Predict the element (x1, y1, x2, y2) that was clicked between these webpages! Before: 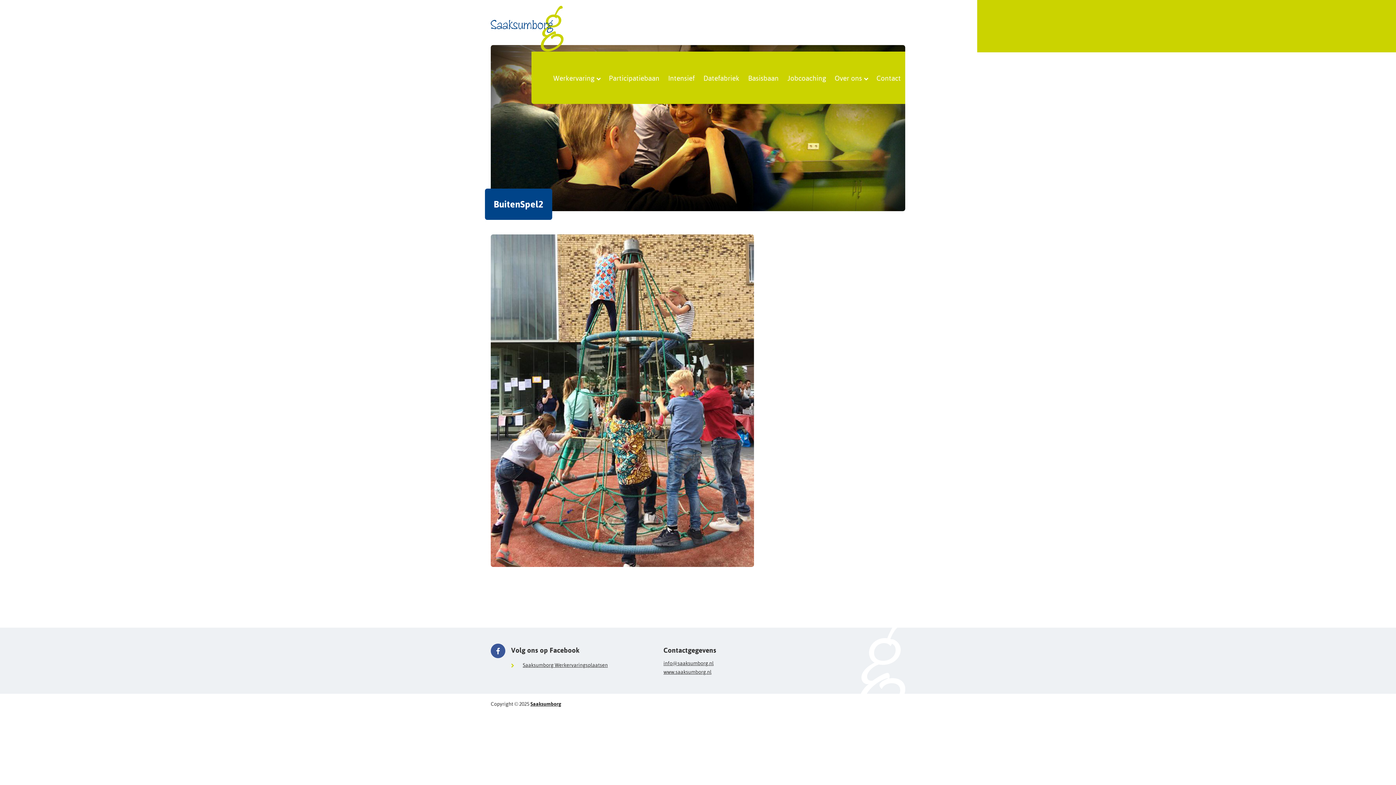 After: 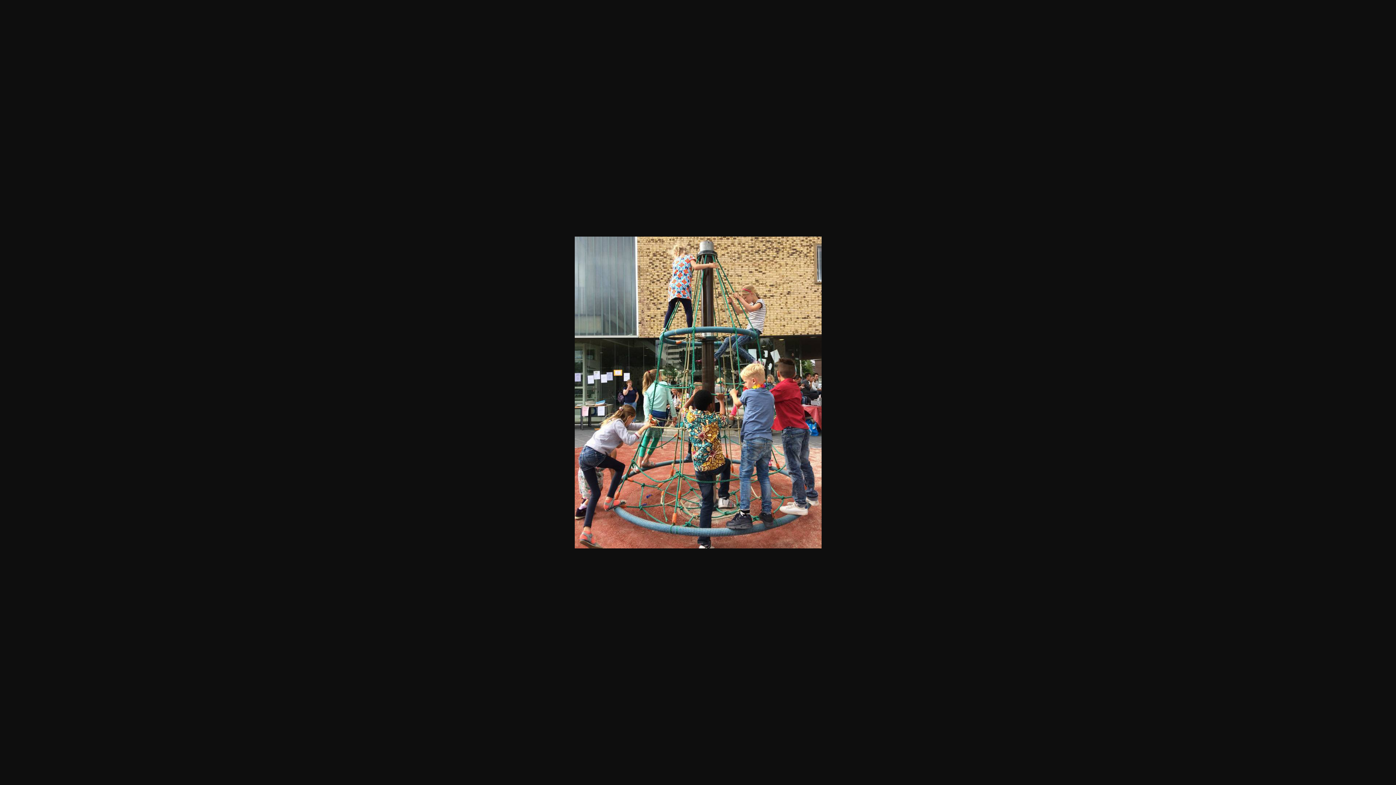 Action: bbox: (490, 567, 754, 574)